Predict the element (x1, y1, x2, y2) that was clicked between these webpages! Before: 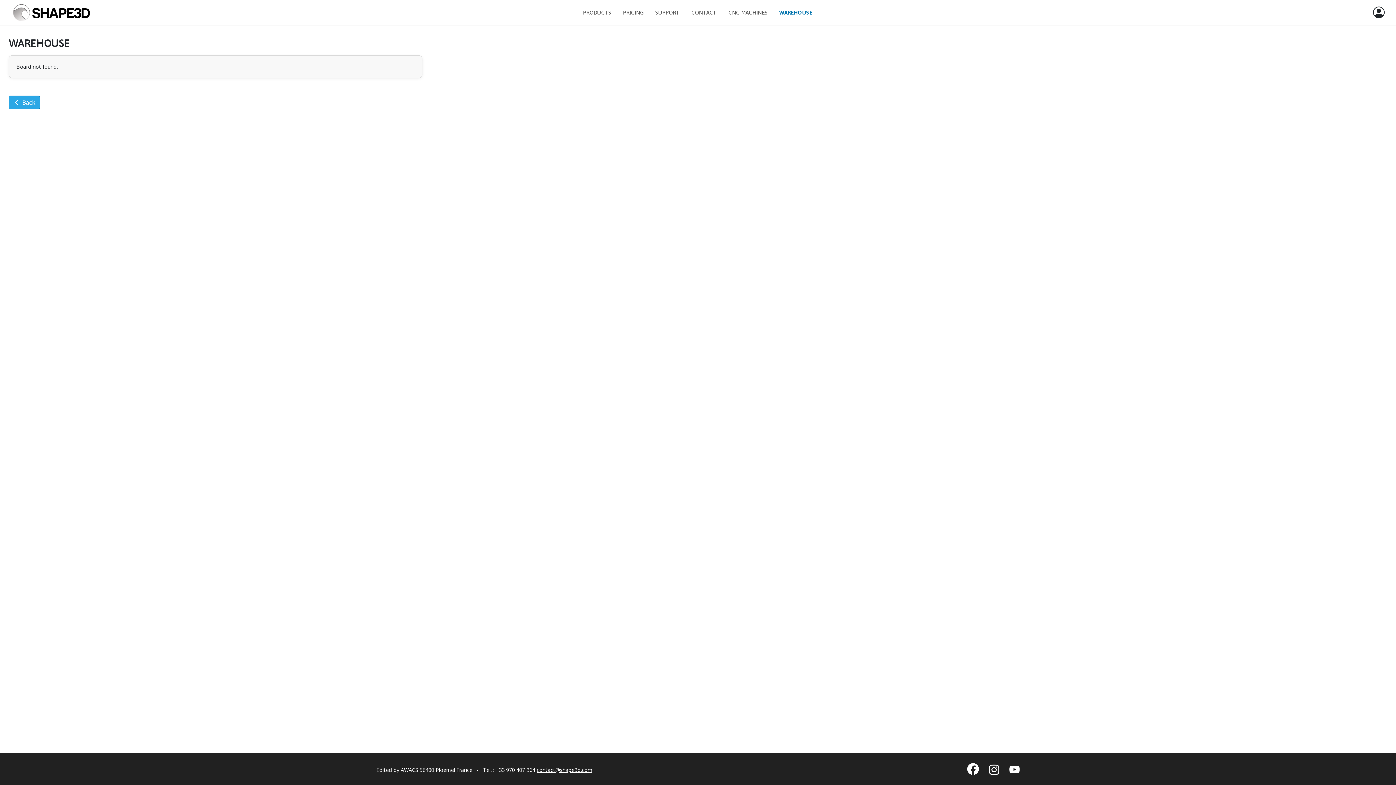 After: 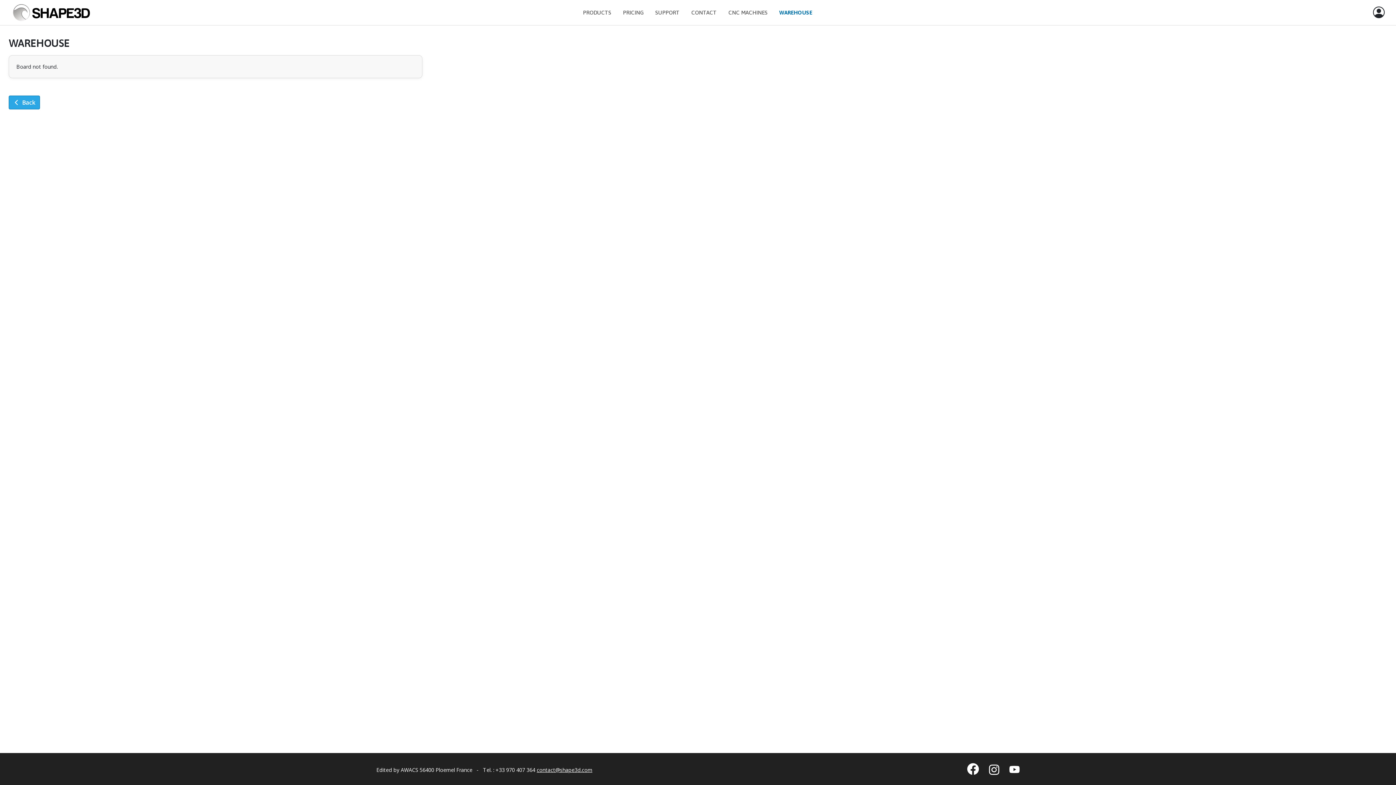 Action: bbox: (1009, 762, 1019, 776)